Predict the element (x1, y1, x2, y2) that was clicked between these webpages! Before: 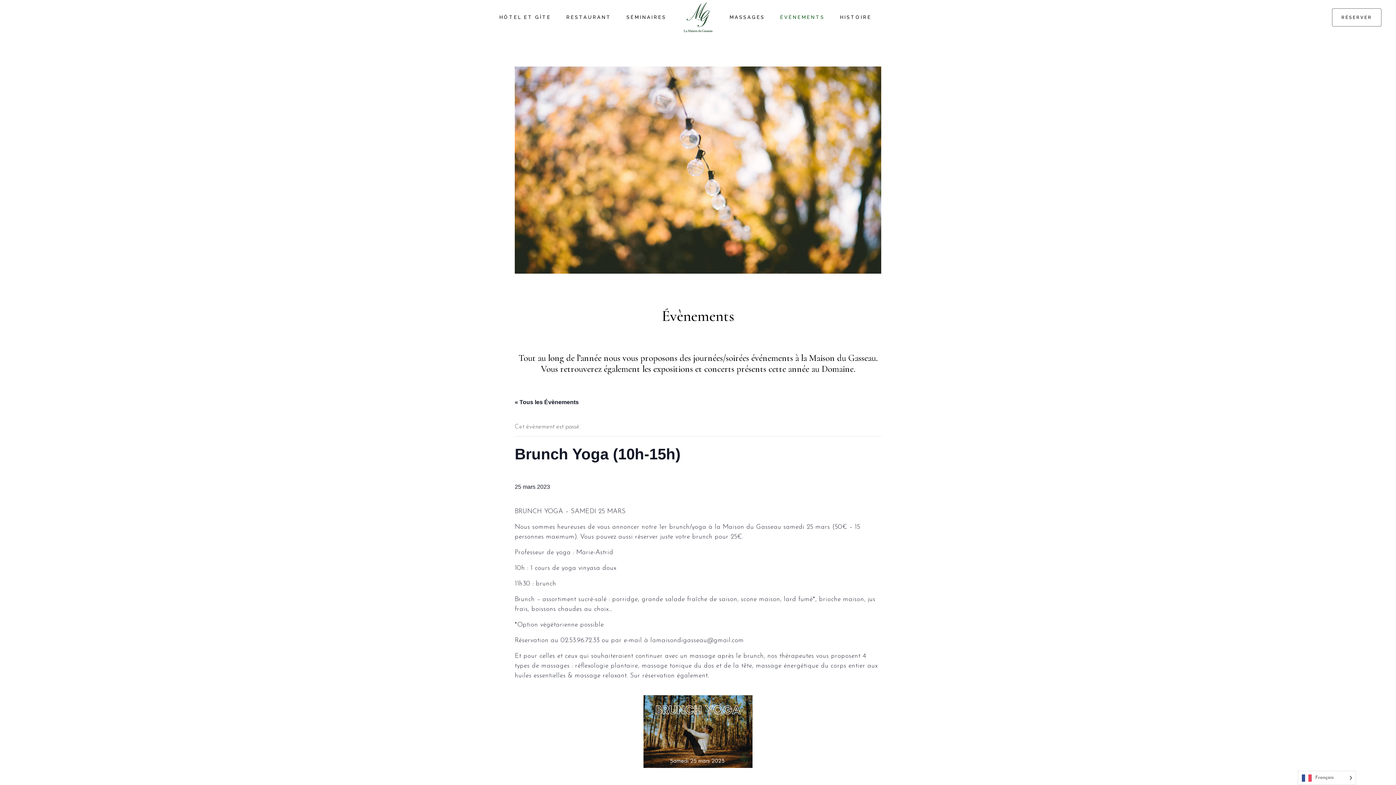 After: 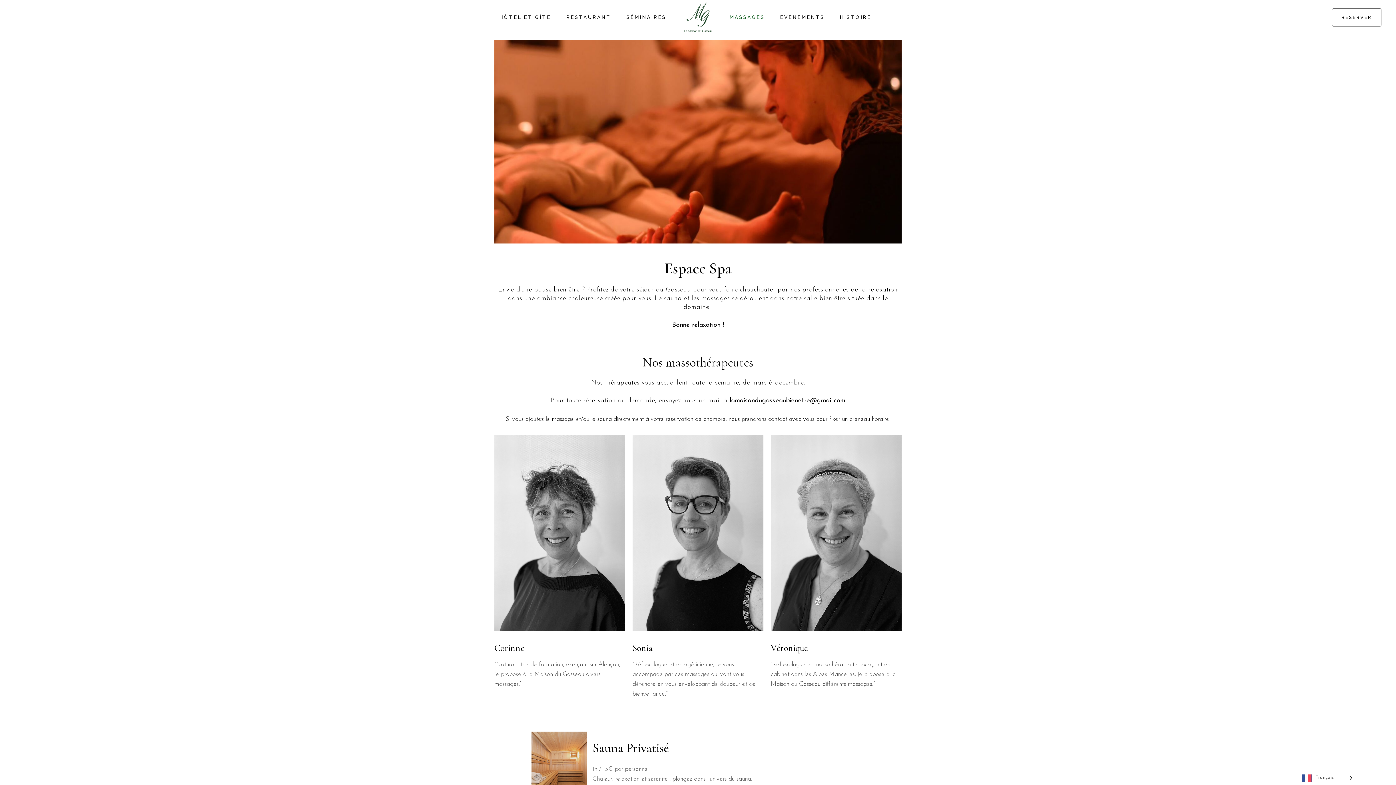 Action: label: MASSAGES bbox: (729, 0, 765, 34)